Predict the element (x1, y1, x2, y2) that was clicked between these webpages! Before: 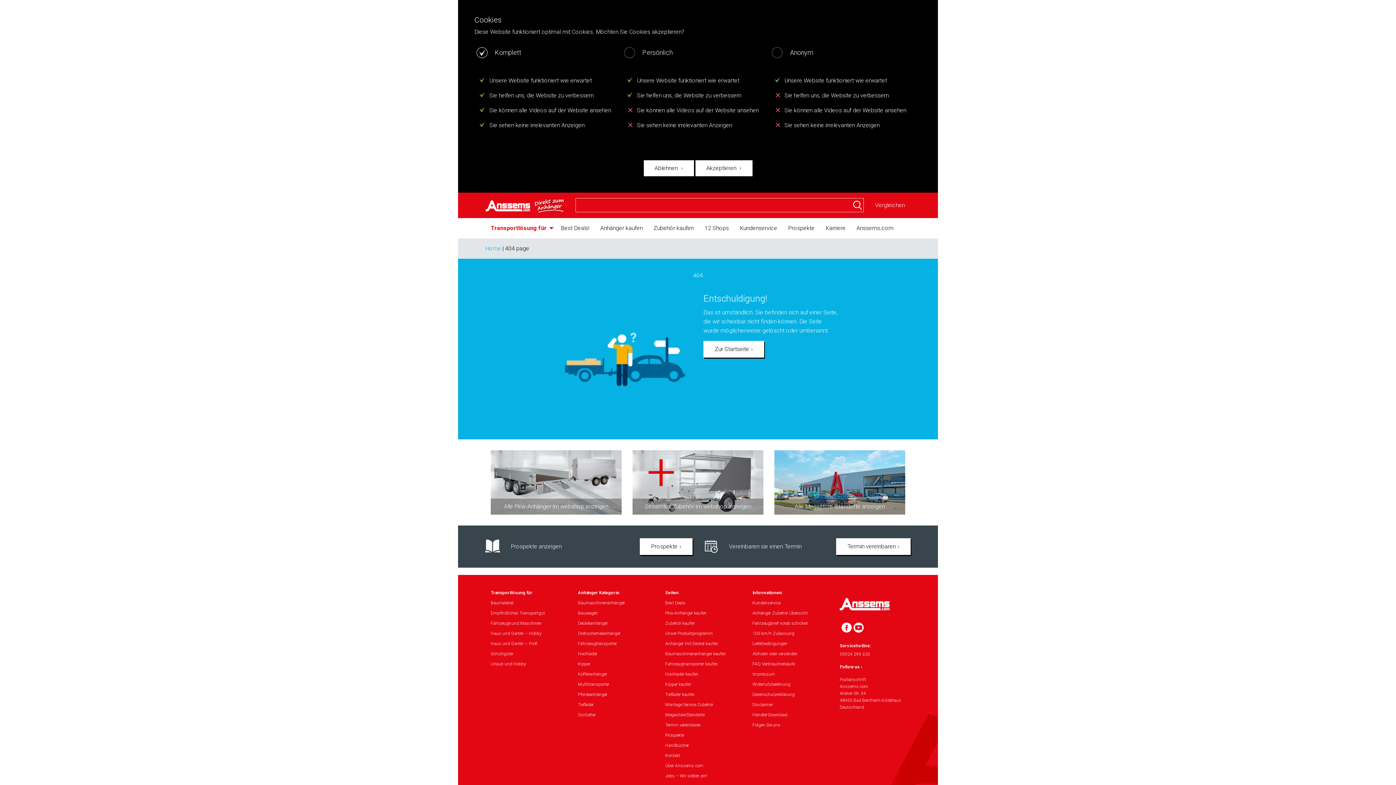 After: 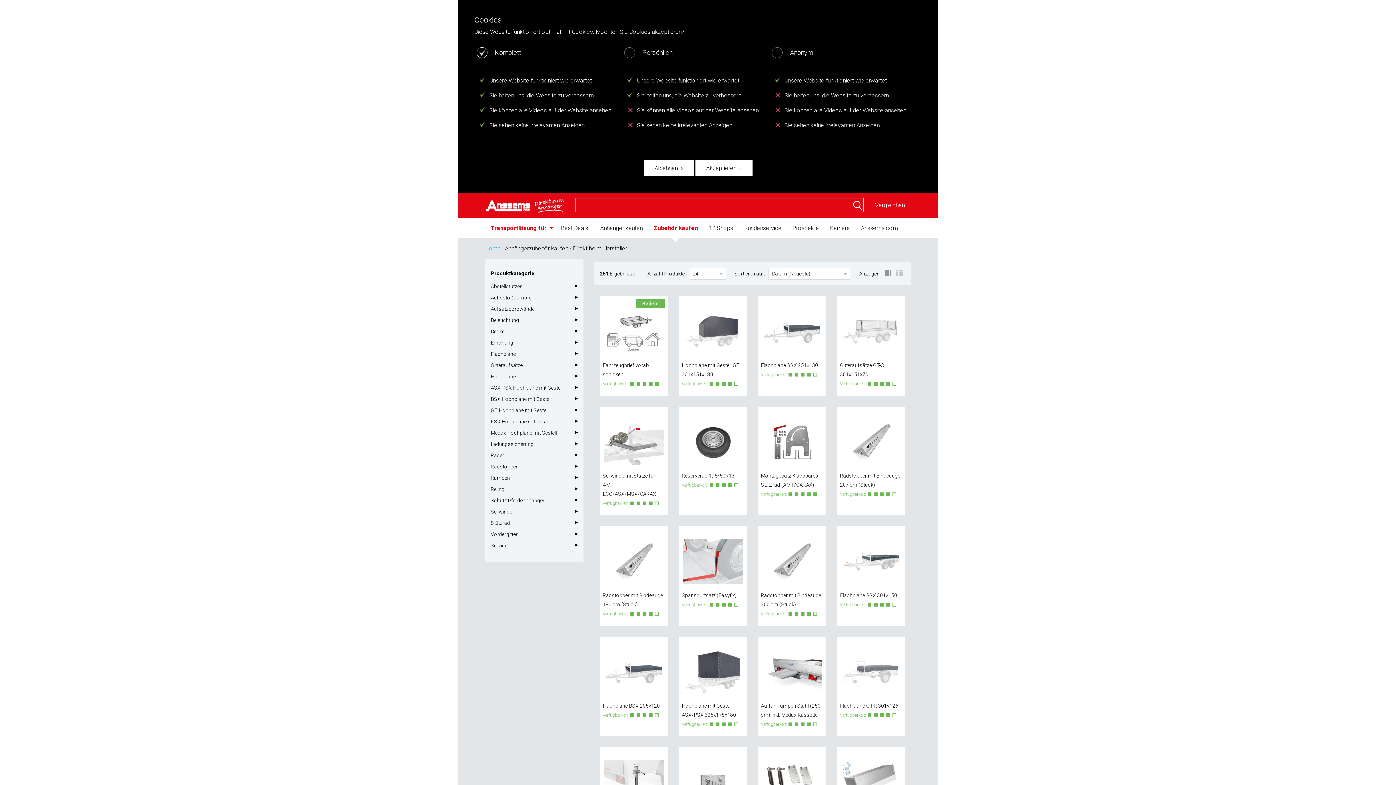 Action: bbox: (648, 218, 699, 238) label: Zubehör kaufen